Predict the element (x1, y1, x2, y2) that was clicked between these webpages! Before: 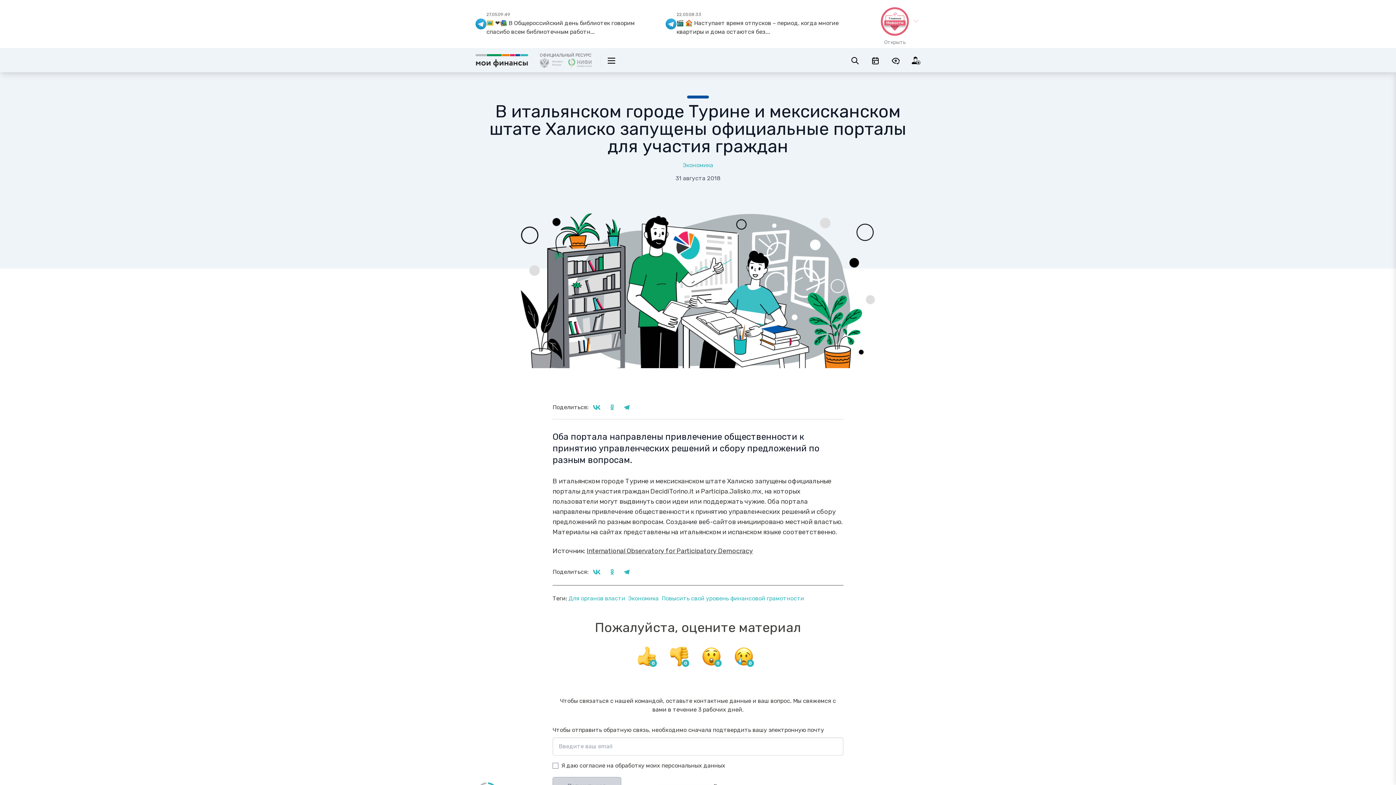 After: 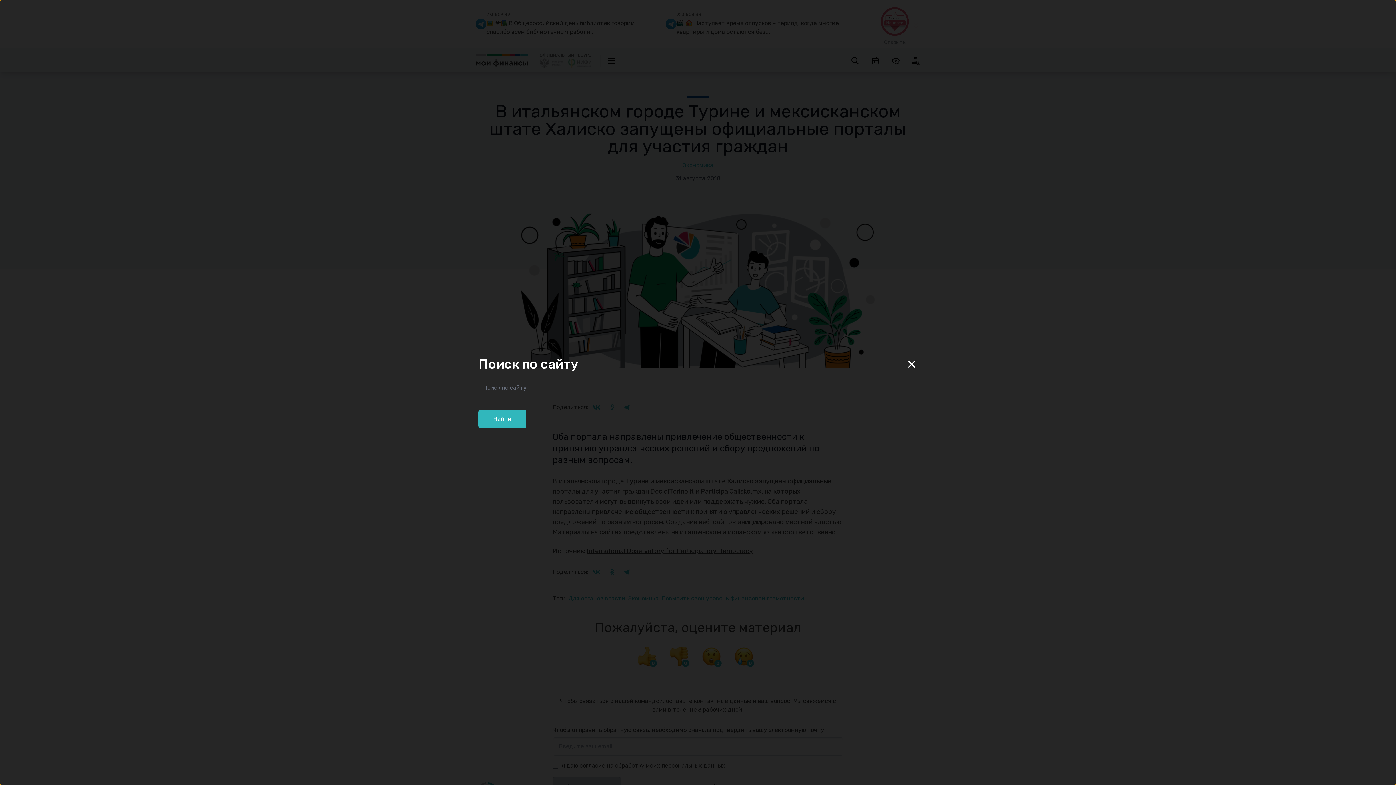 Action: bbox: (850, 56, 859, 65) label: Поиск